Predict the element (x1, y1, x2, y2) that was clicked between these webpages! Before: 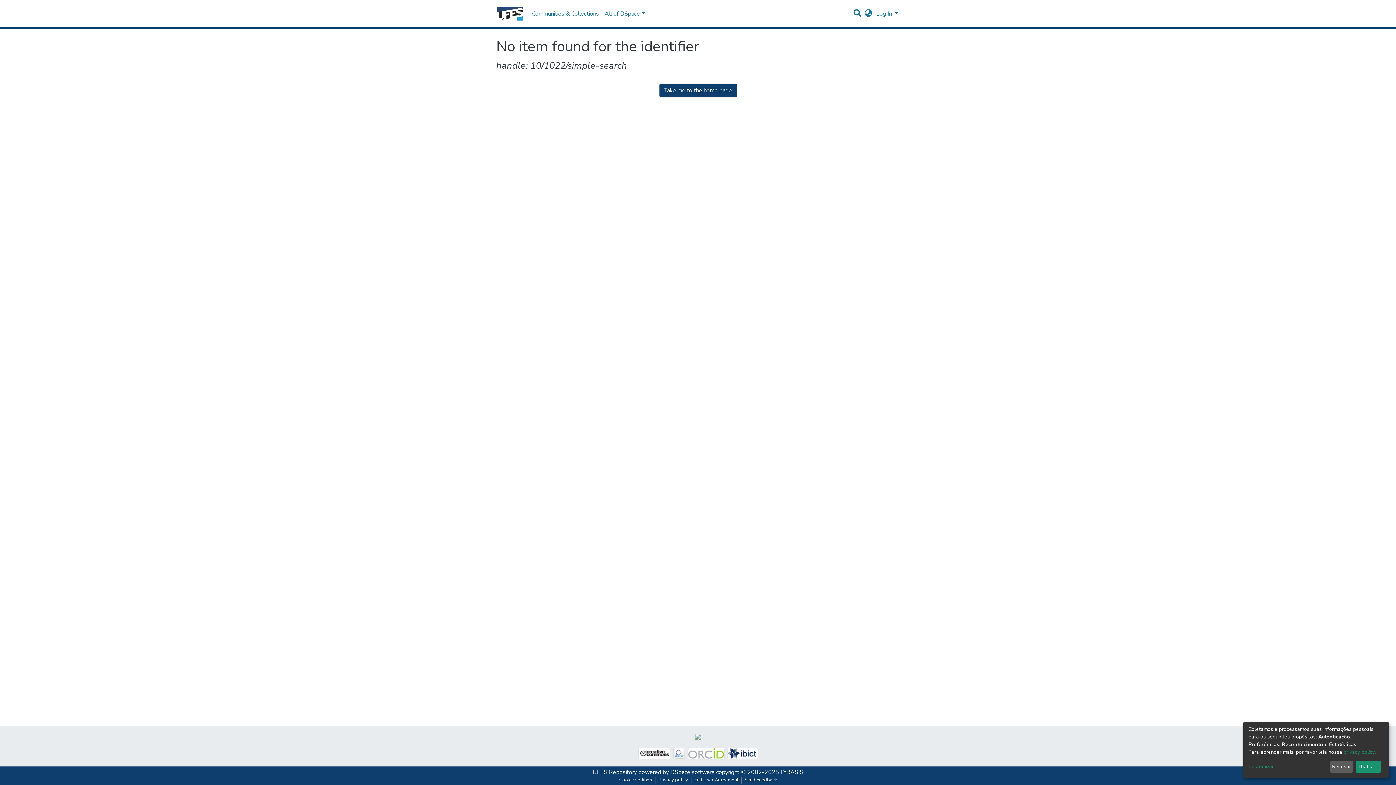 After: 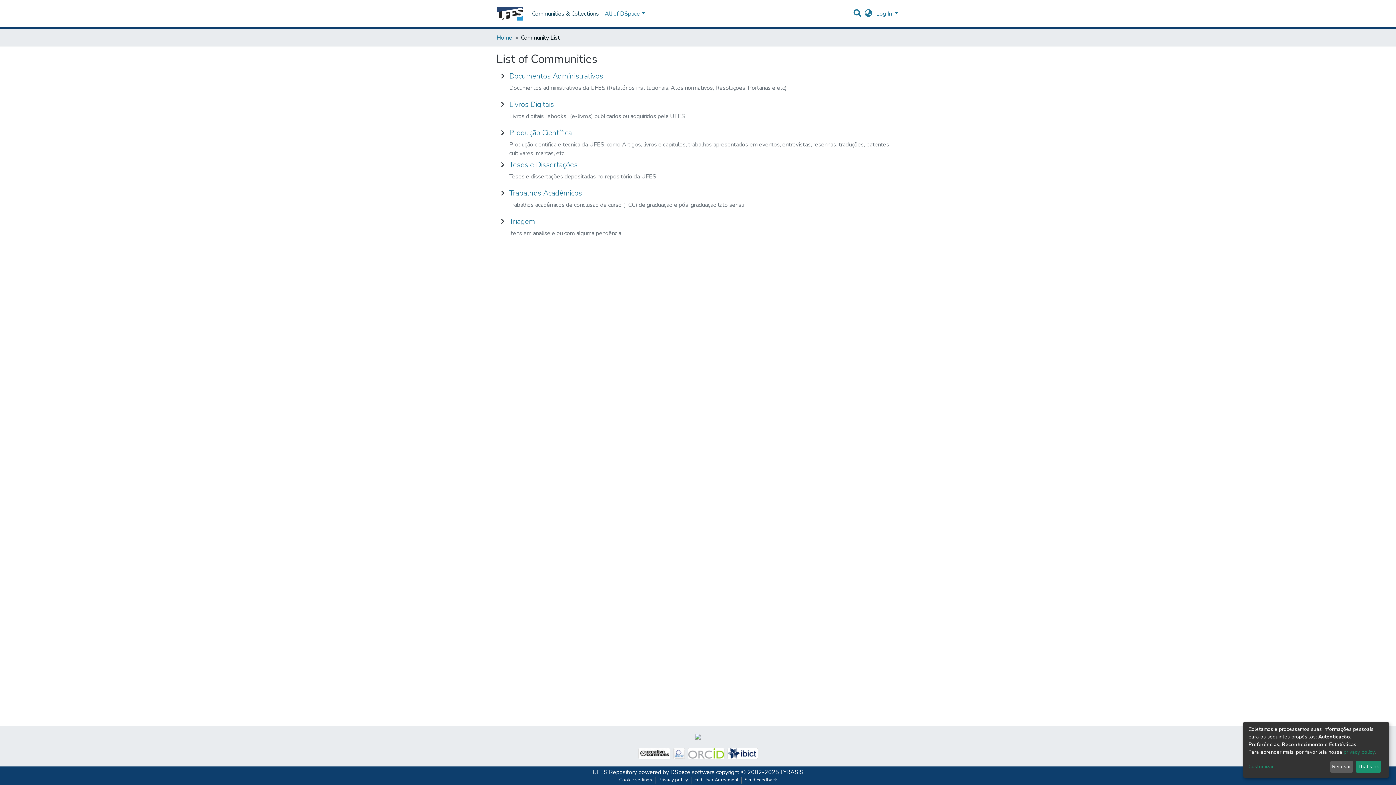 Action: bbox: (502, 6, 574, 21) label: Communities & Collections